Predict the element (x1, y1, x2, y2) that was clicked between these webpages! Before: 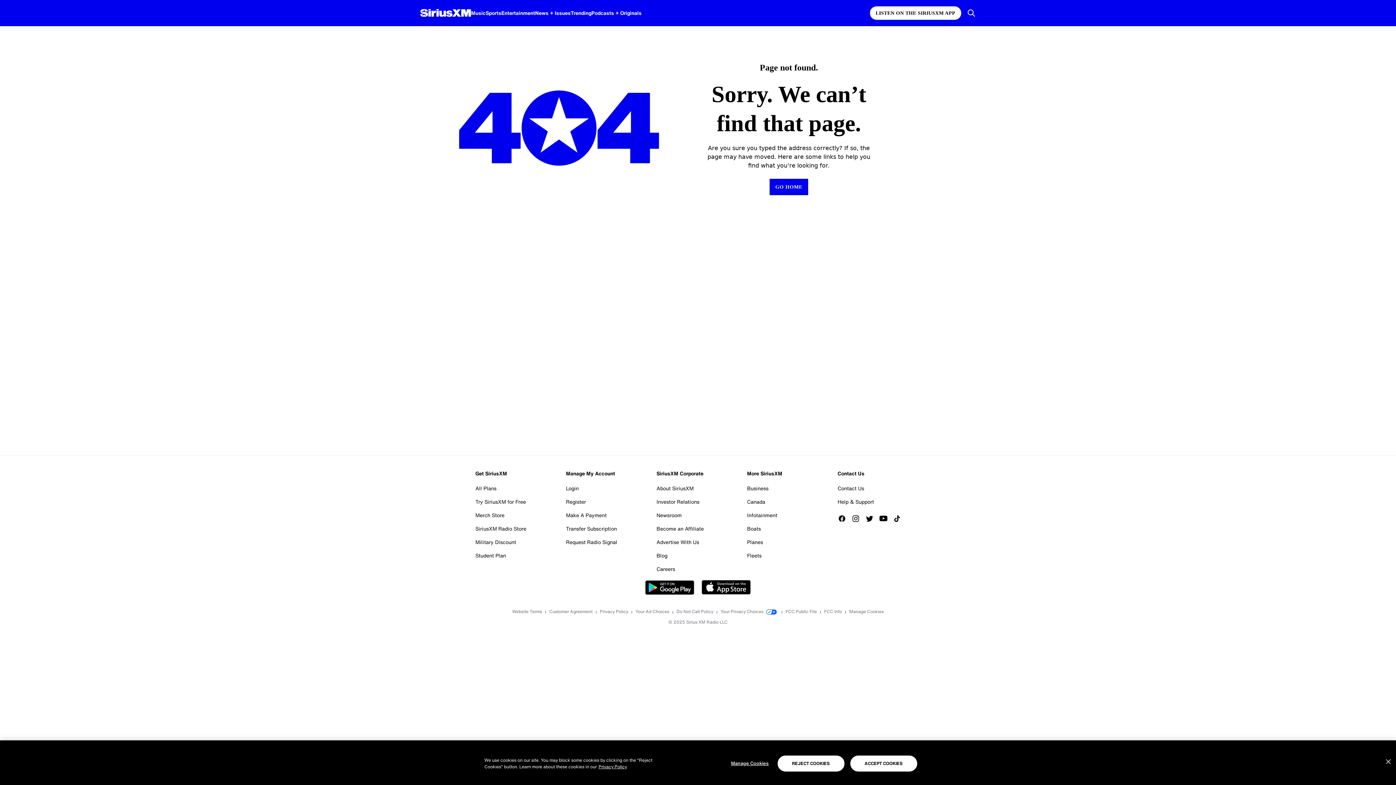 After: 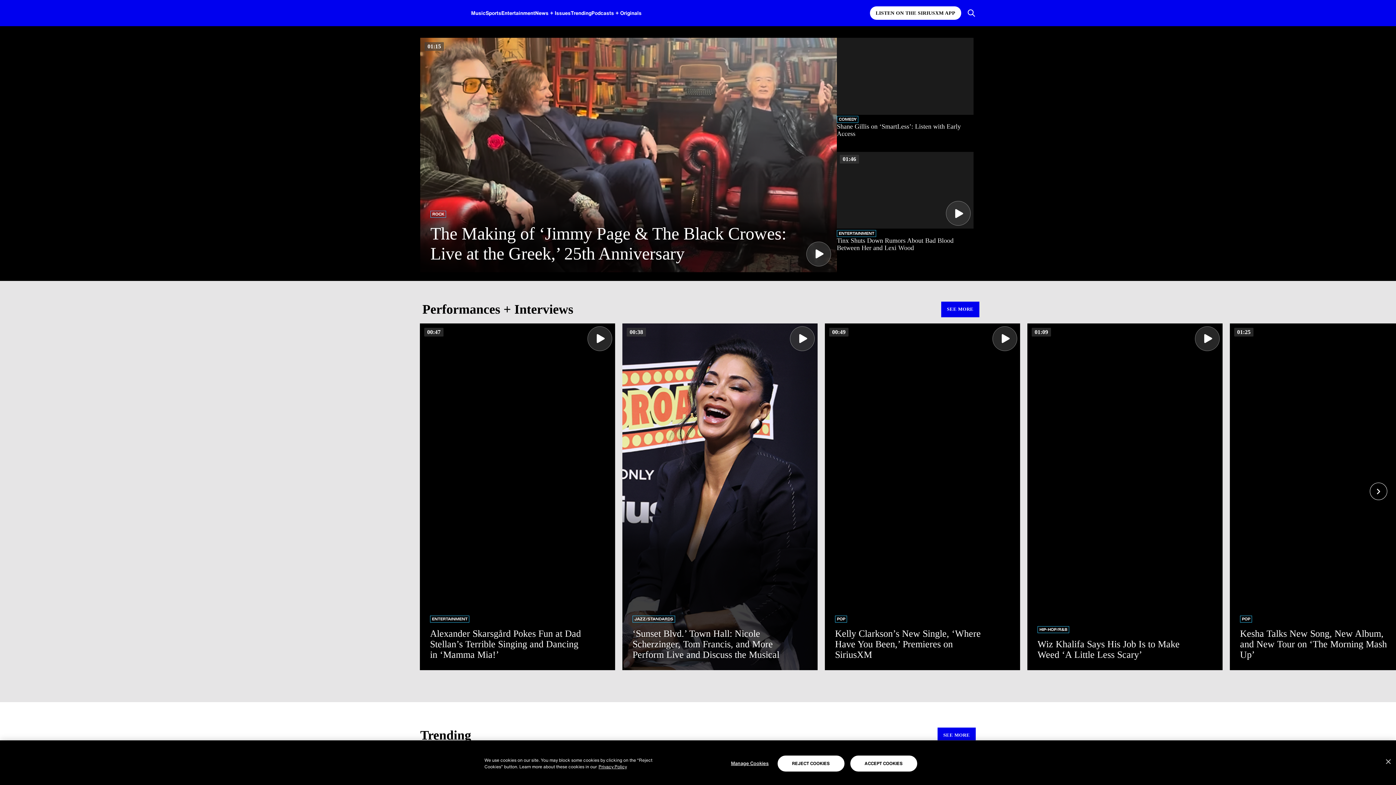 Action: label: Blog bbox: (656, 549, 667, 562)